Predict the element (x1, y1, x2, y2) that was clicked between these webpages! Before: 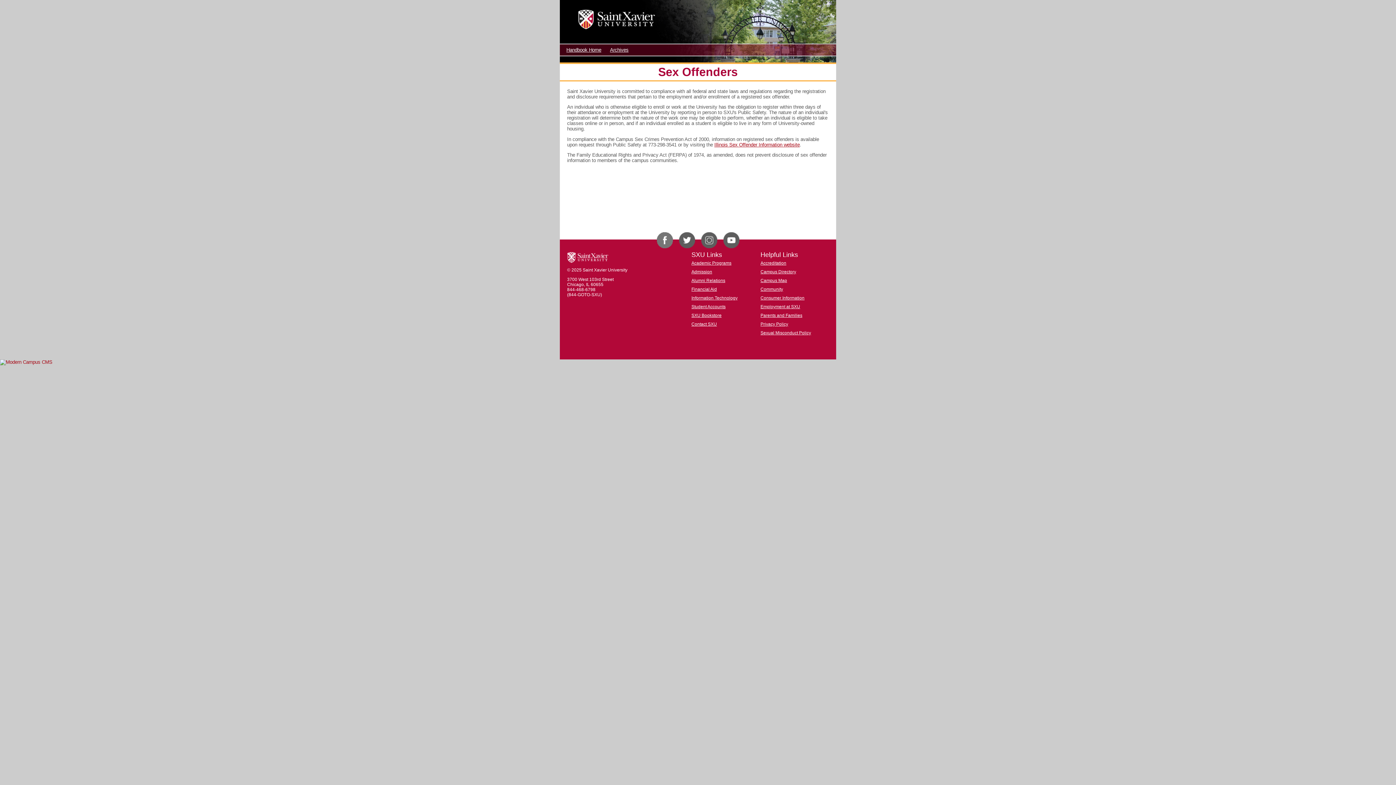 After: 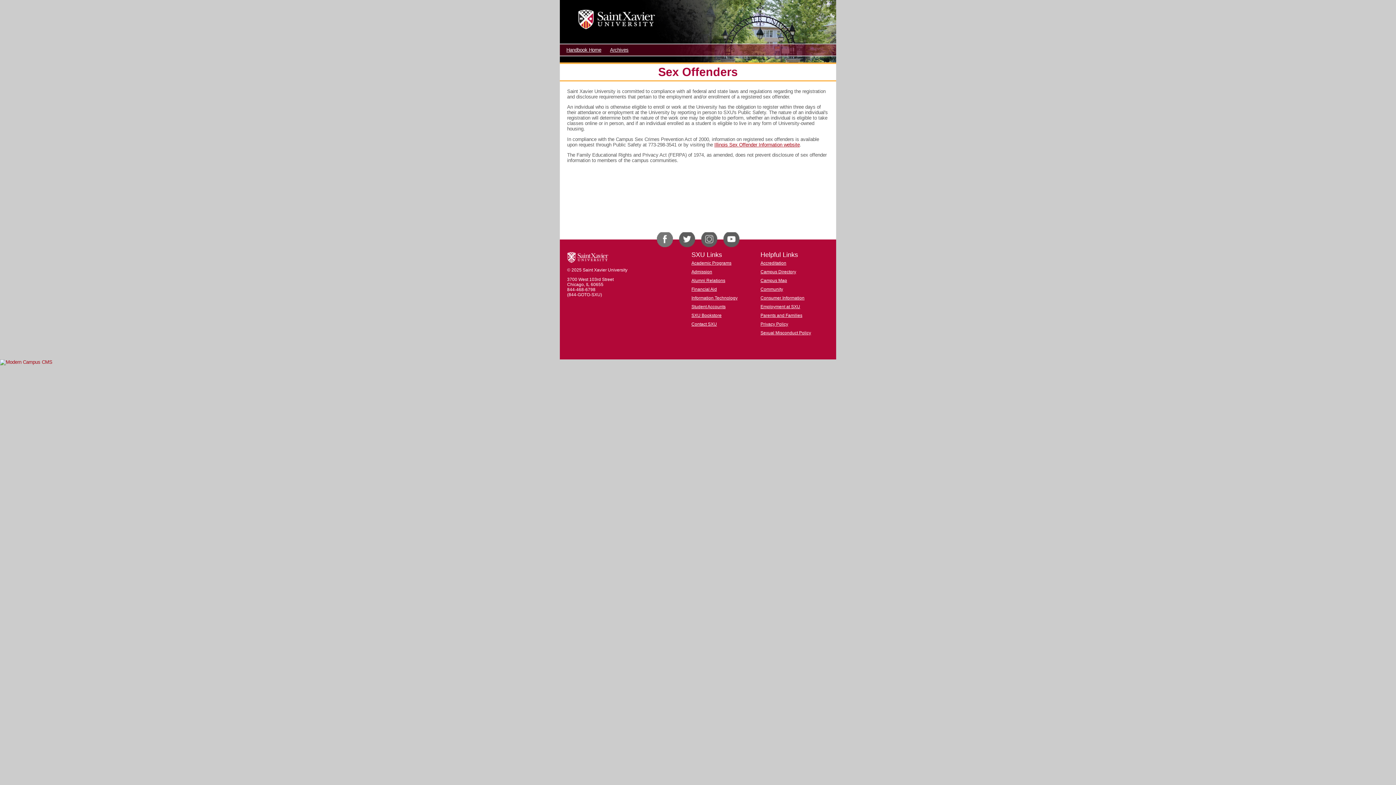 Action: bbox: (701, 244, 717, 249)